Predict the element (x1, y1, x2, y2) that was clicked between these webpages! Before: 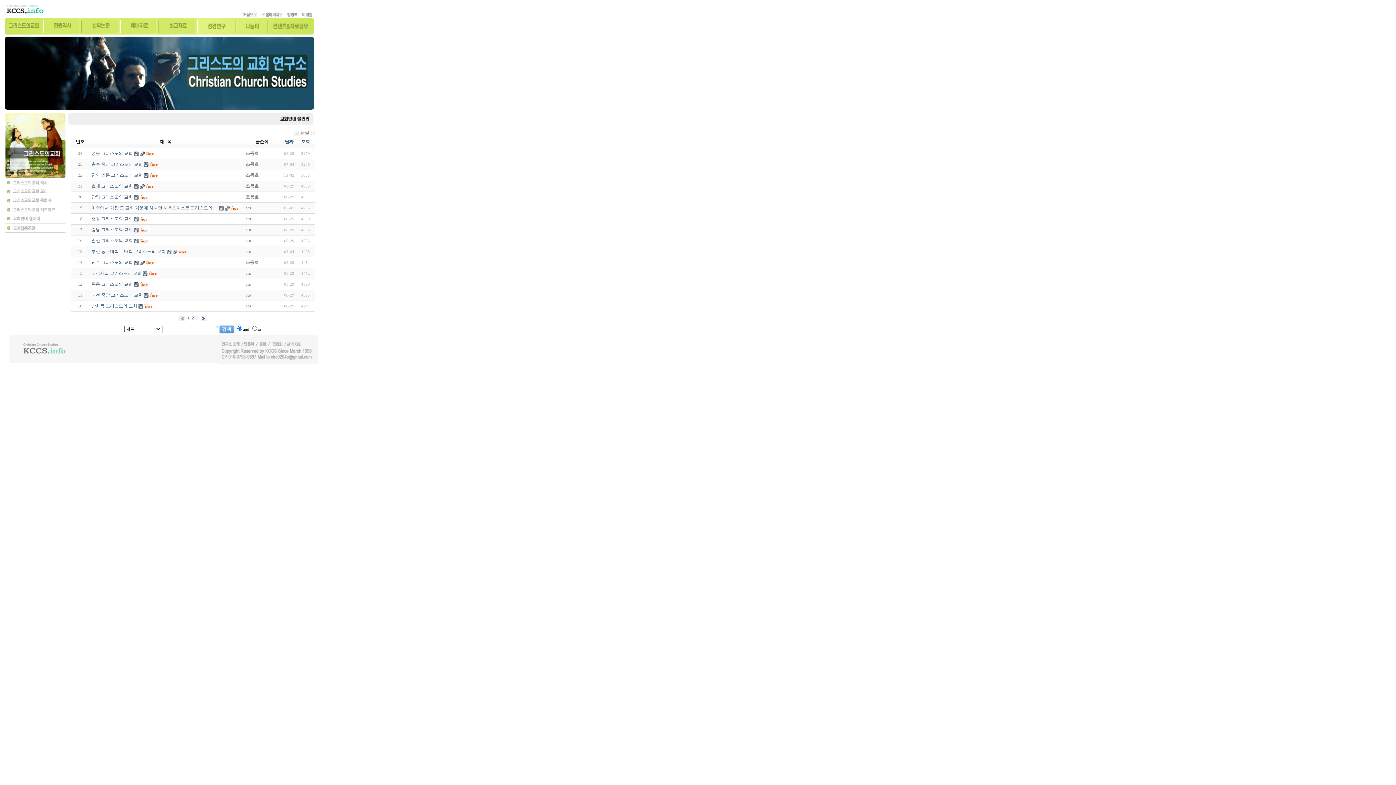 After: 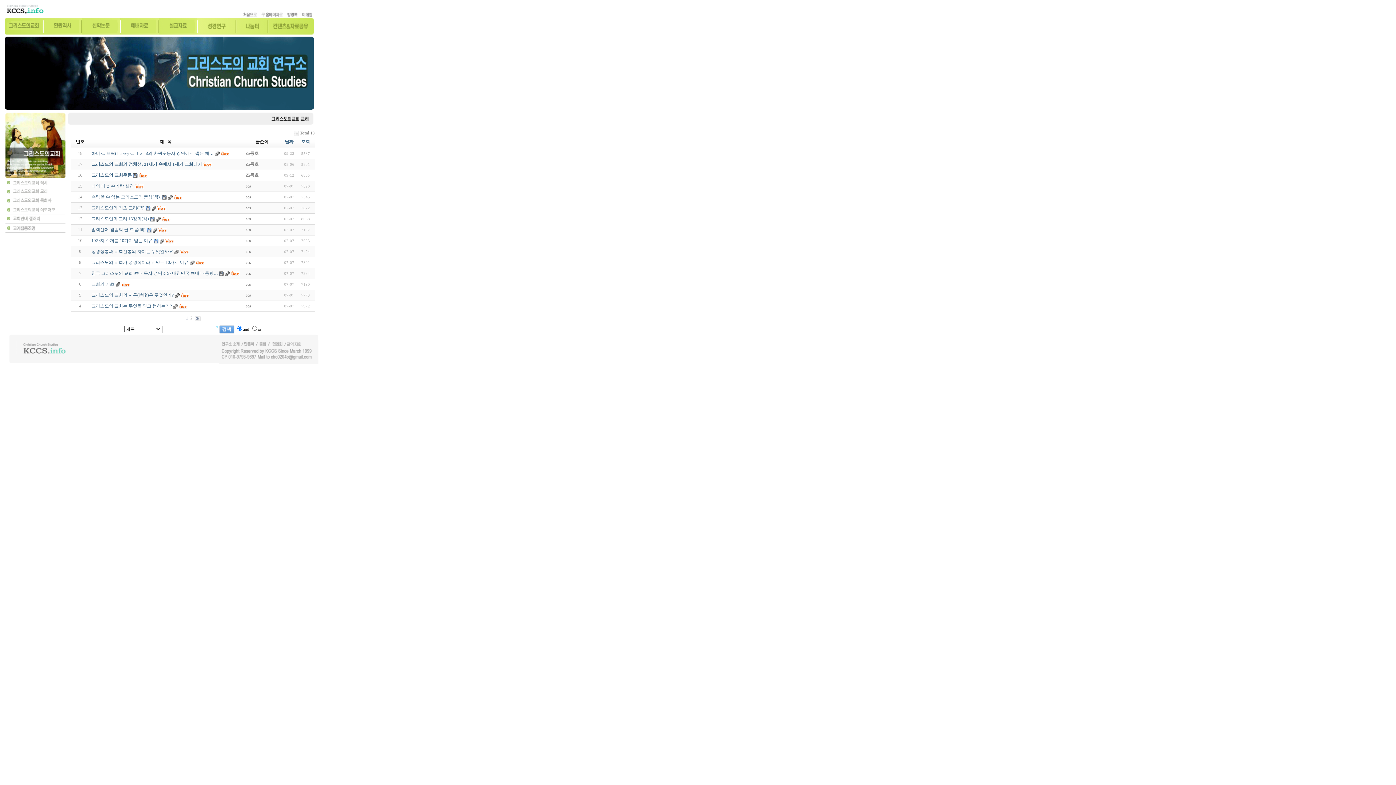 Action: bbox: (4, 192, 66, 197)